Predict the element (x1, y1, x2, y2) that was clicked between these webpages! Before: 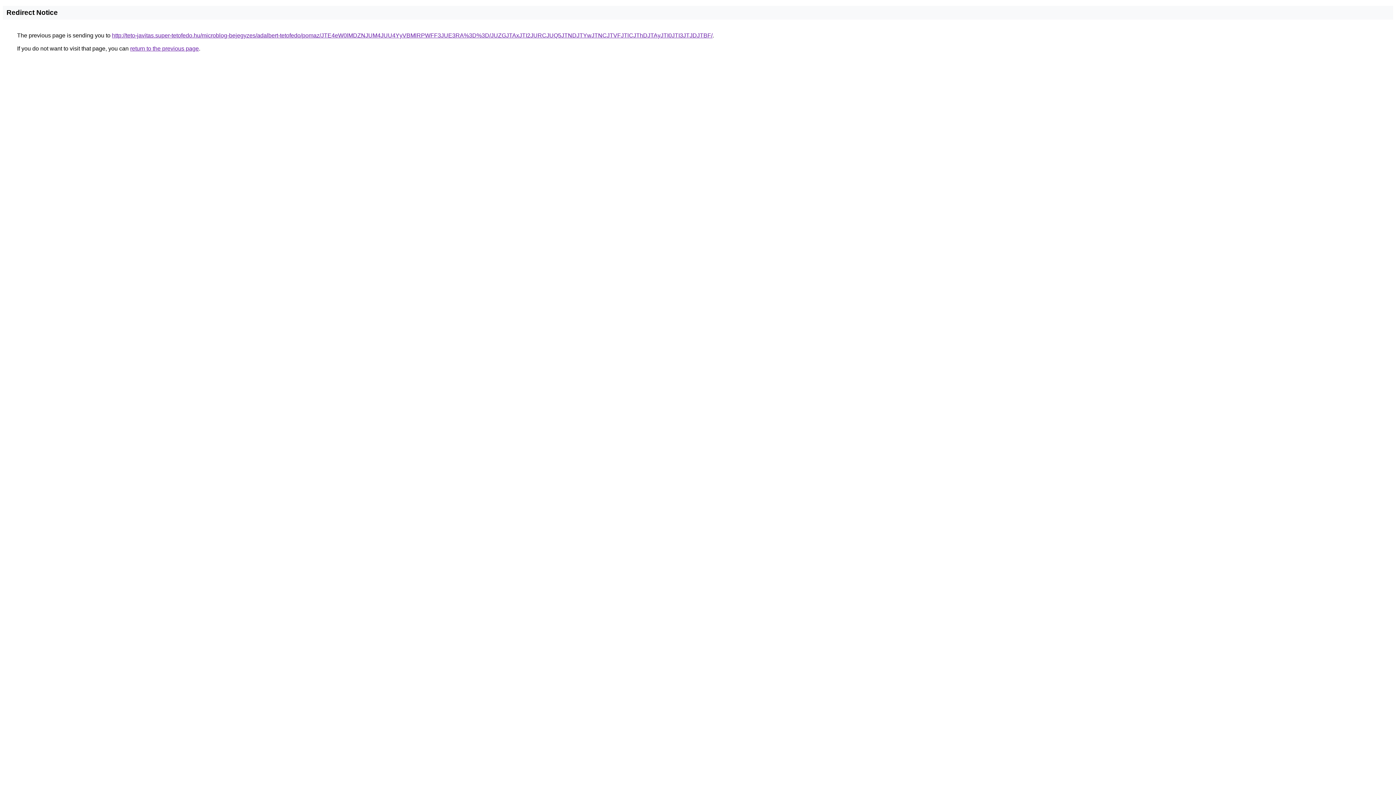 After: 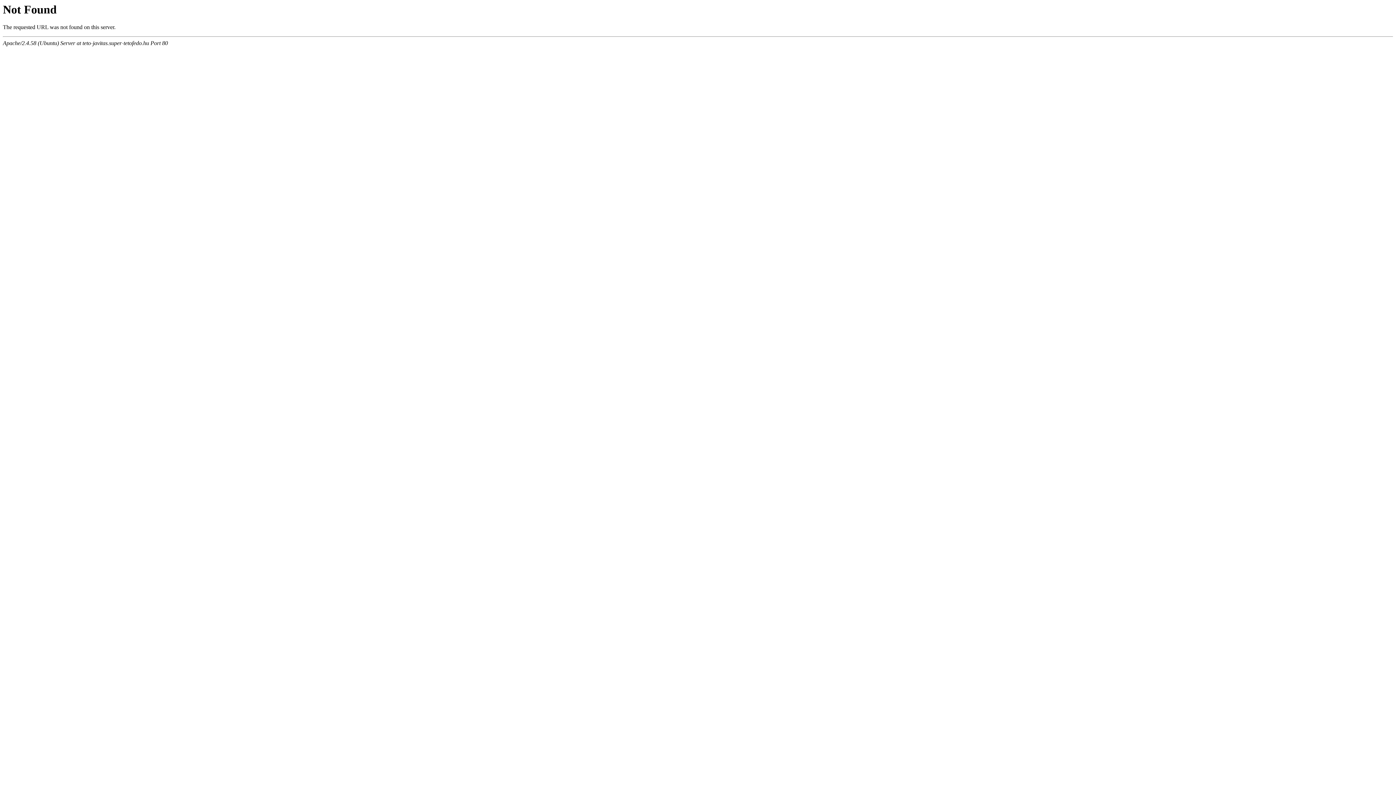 Action: bbox: (112, 32, 712, 38) label: http://teto-javitas.super-tetofedo.hu/microblog-bejegyzes/adalbert-tetofedo/pomaz/JTE4eW0lMDZNJUM4JUU4YyVBMlRPWFF3JUE3RA%3D%3D/JUZGJTAxJTI2JURCJUQ5JTNDJTYwJTNCJTVFJTlCJThDJTAyJTI0JTI3JTJDJTBF/